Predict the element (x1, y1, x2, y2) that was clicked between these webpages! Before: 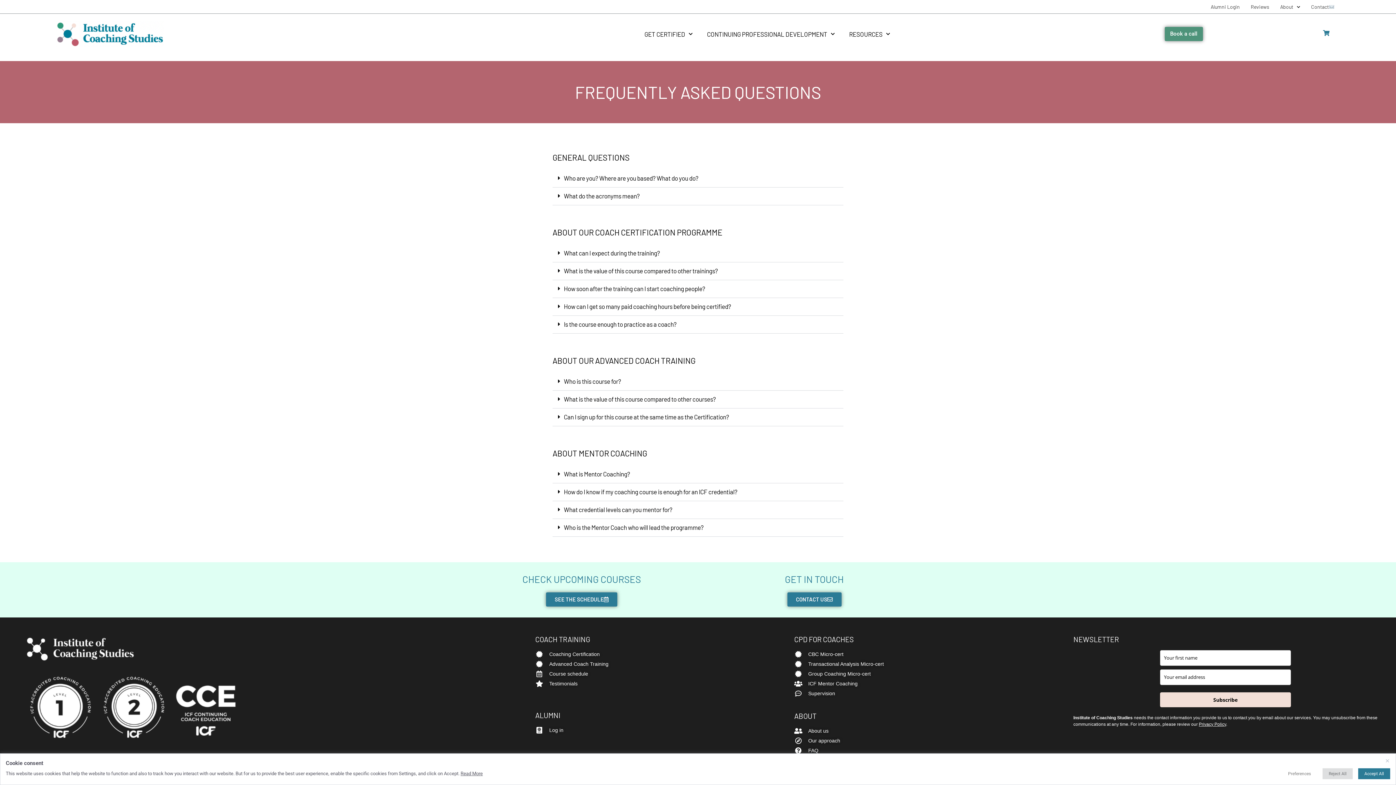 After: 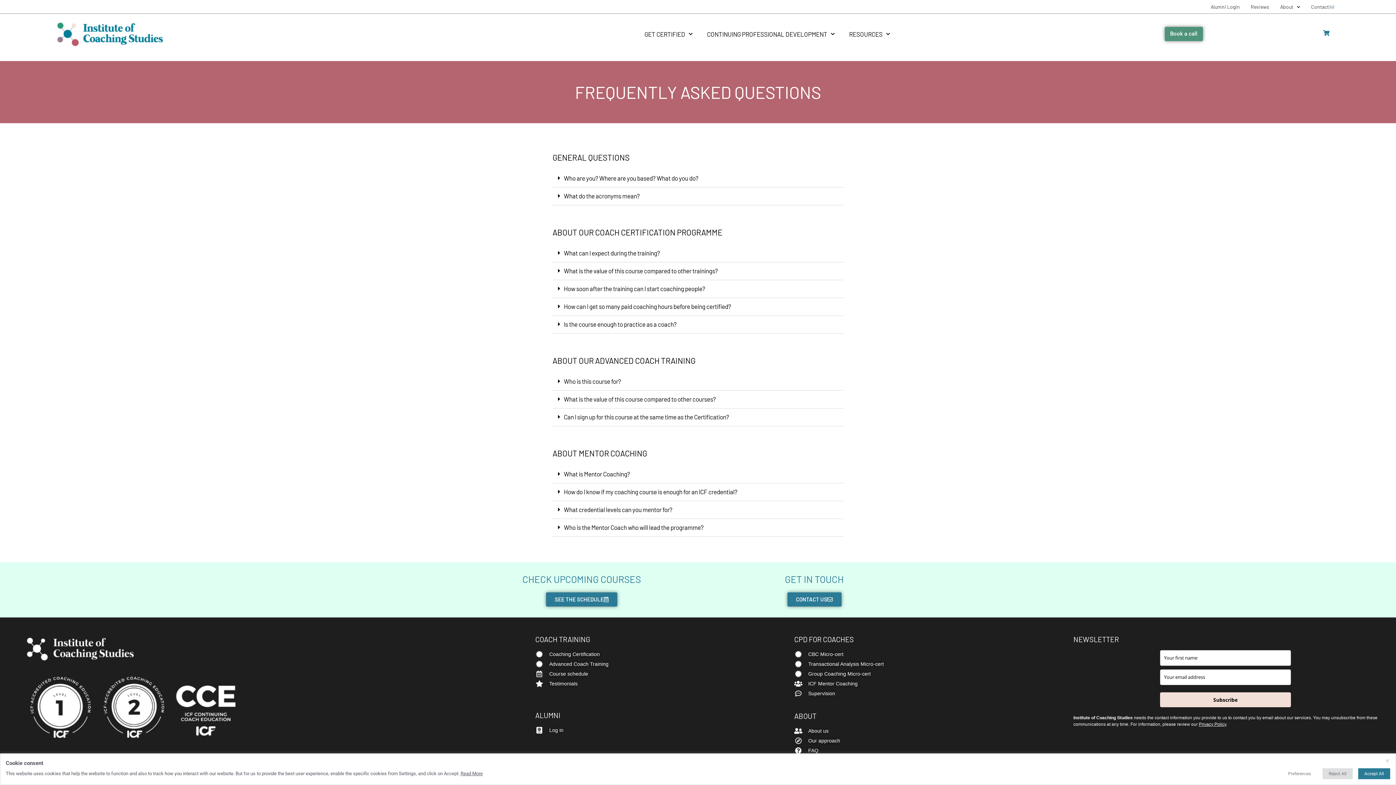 Action: bbox: (460, 771, 482, 776) label: Read More